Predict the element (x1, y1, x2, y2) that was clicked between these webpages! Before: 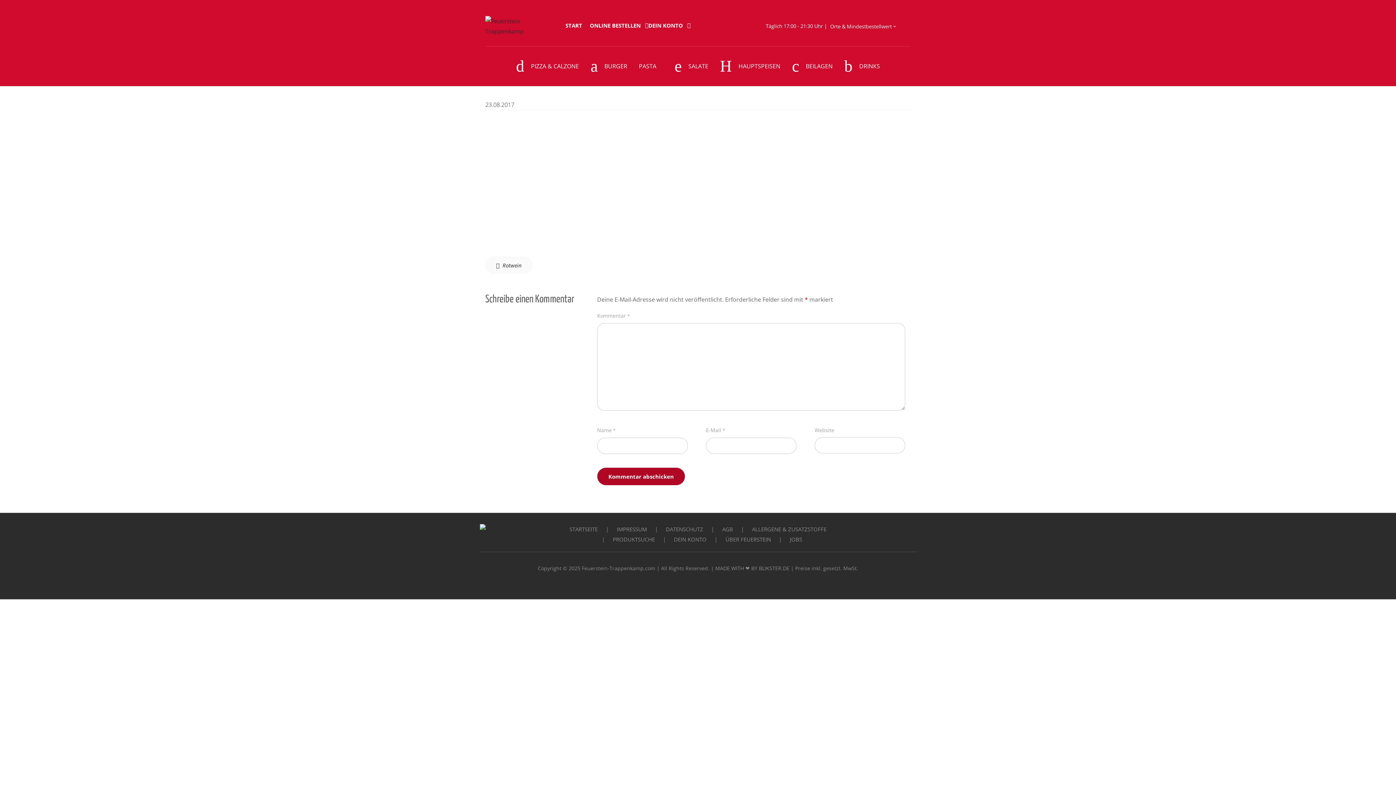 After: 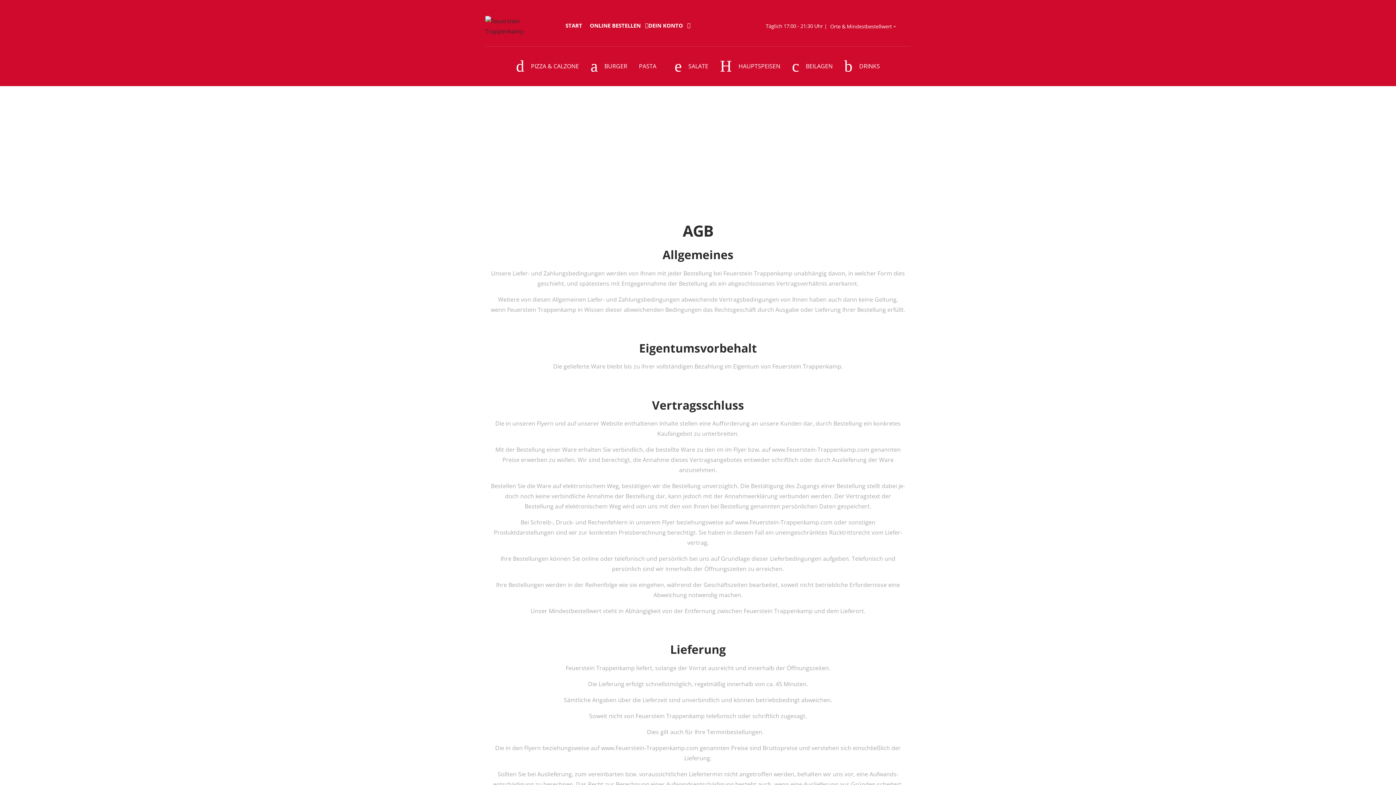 Action: bbox: (722, 524, 733, 534) label: AGB